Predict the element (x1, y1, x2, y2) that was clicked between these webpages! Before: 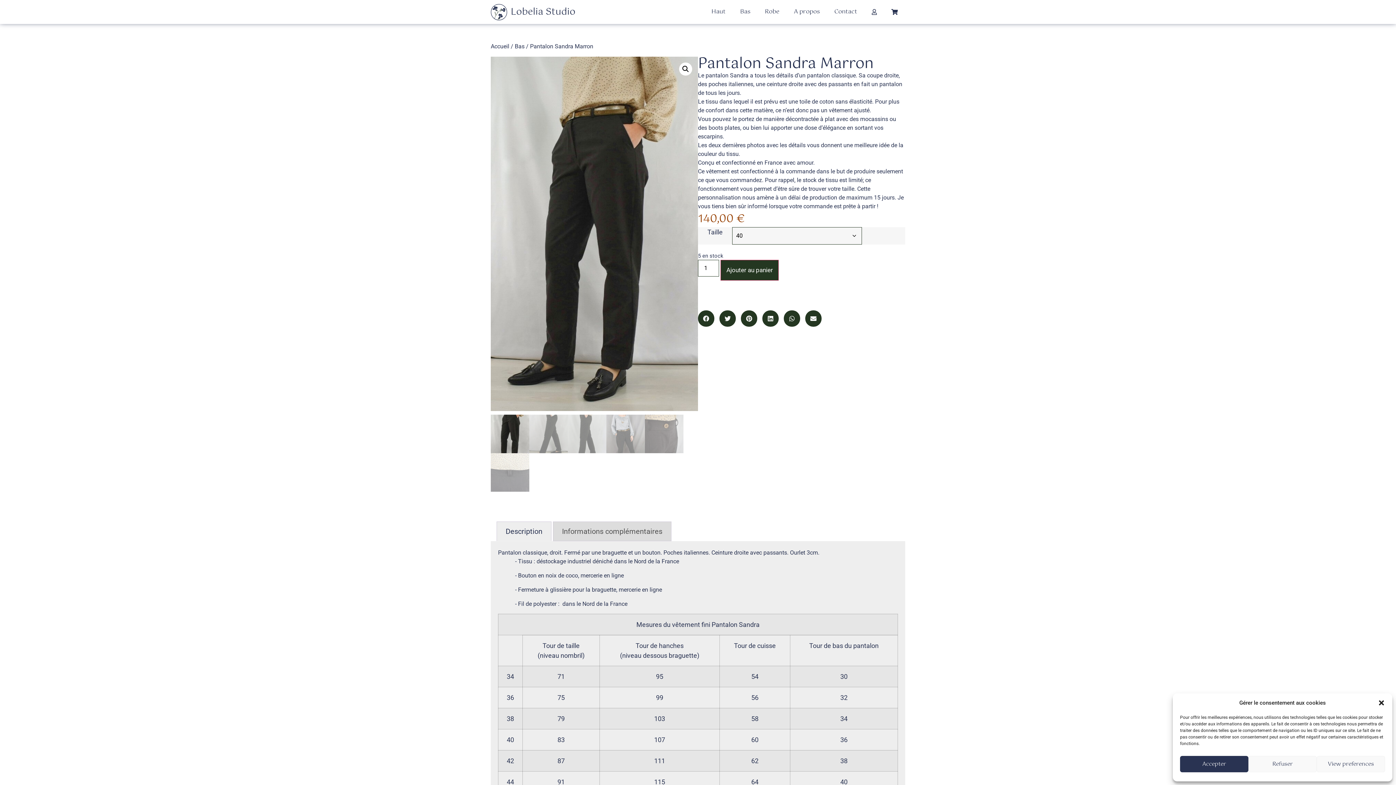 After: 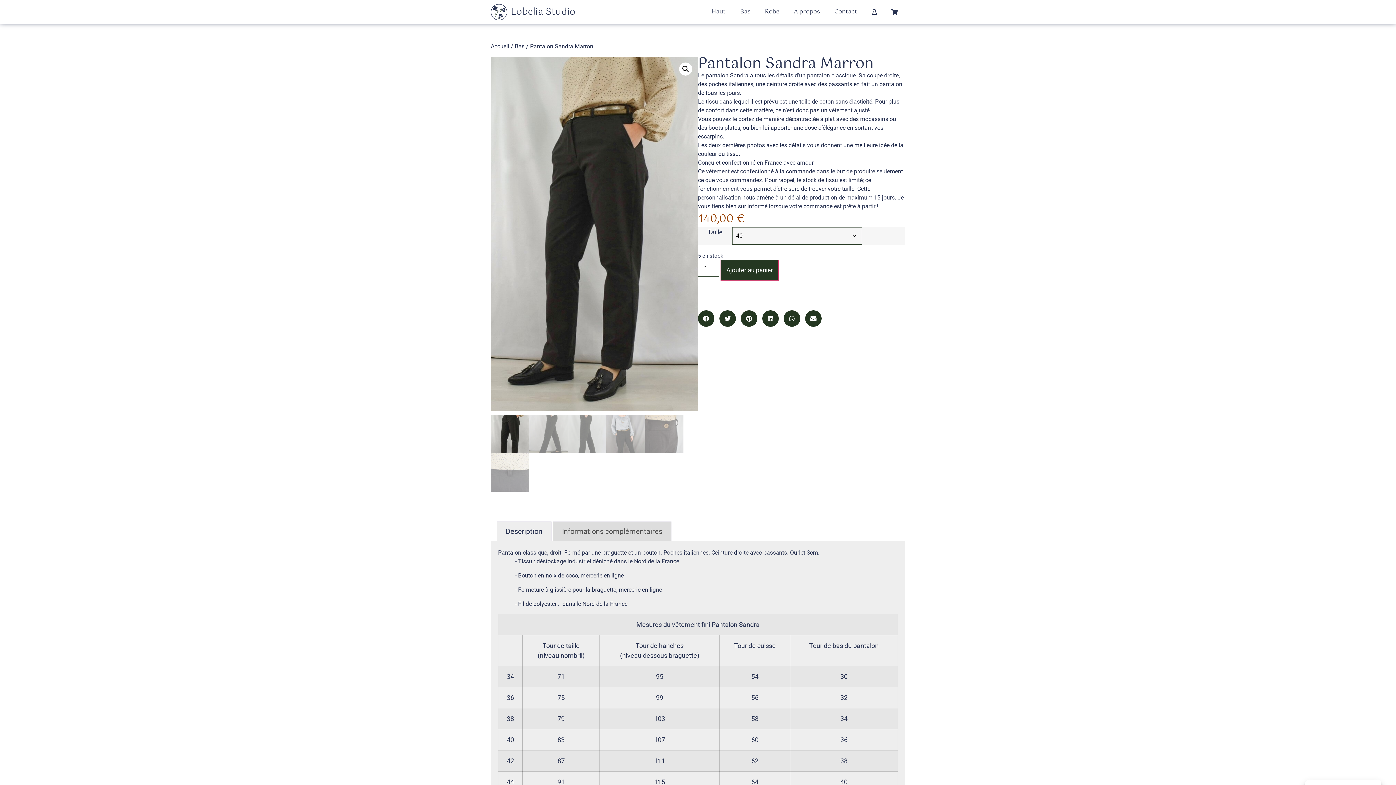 Action: bbox: (1248, 756, 1317, 772) label: Refuser